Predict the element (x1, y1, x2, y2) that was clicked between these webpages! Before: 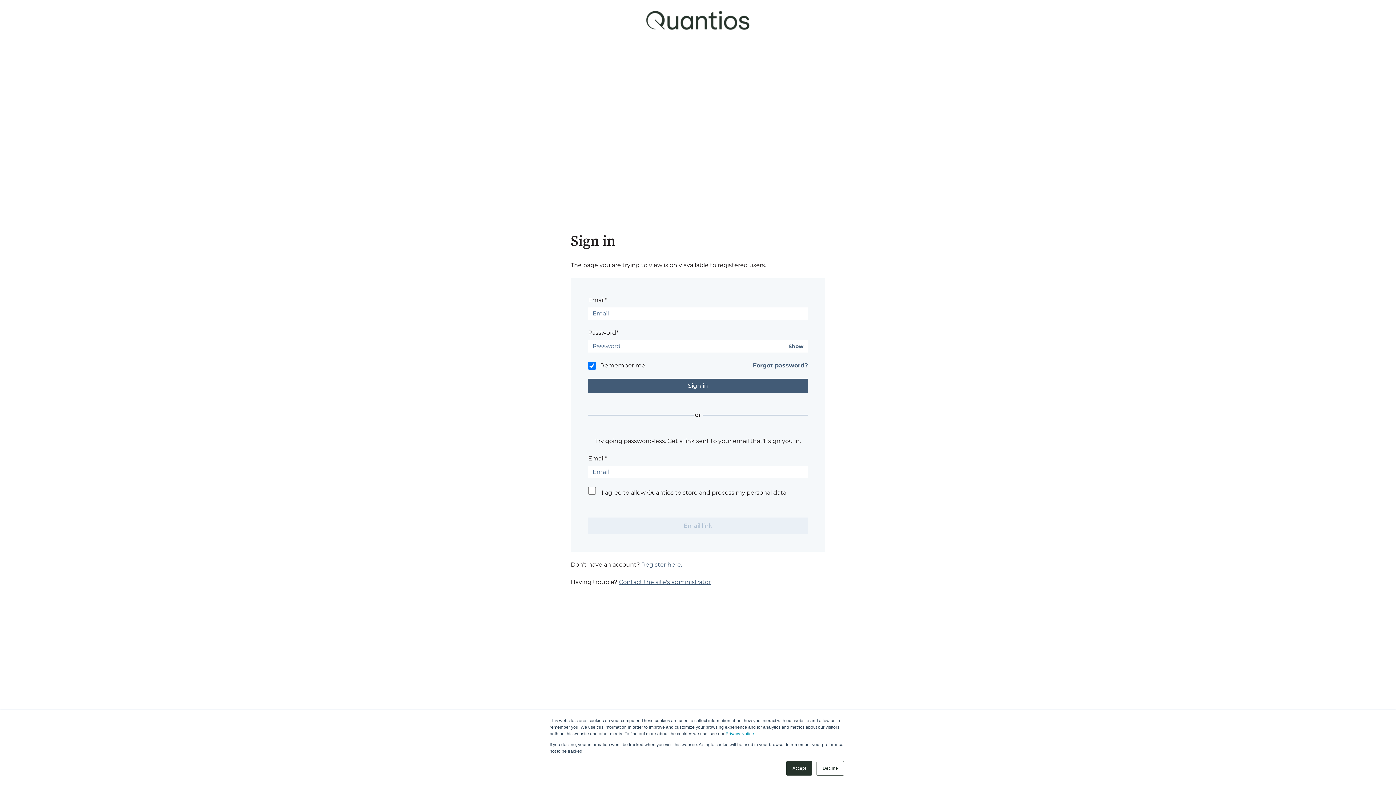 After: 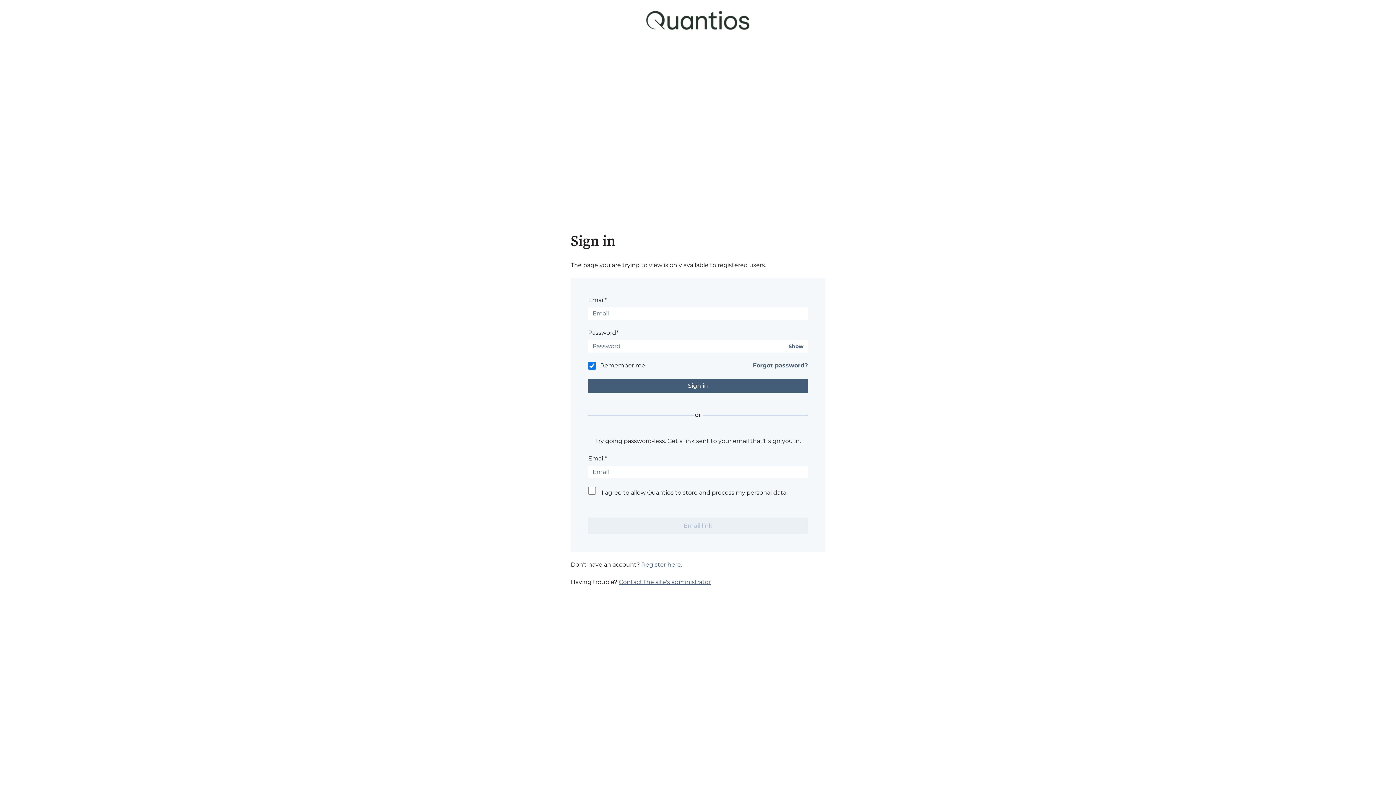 Action: bbox: (786, 761, 812, 776) label: Accept